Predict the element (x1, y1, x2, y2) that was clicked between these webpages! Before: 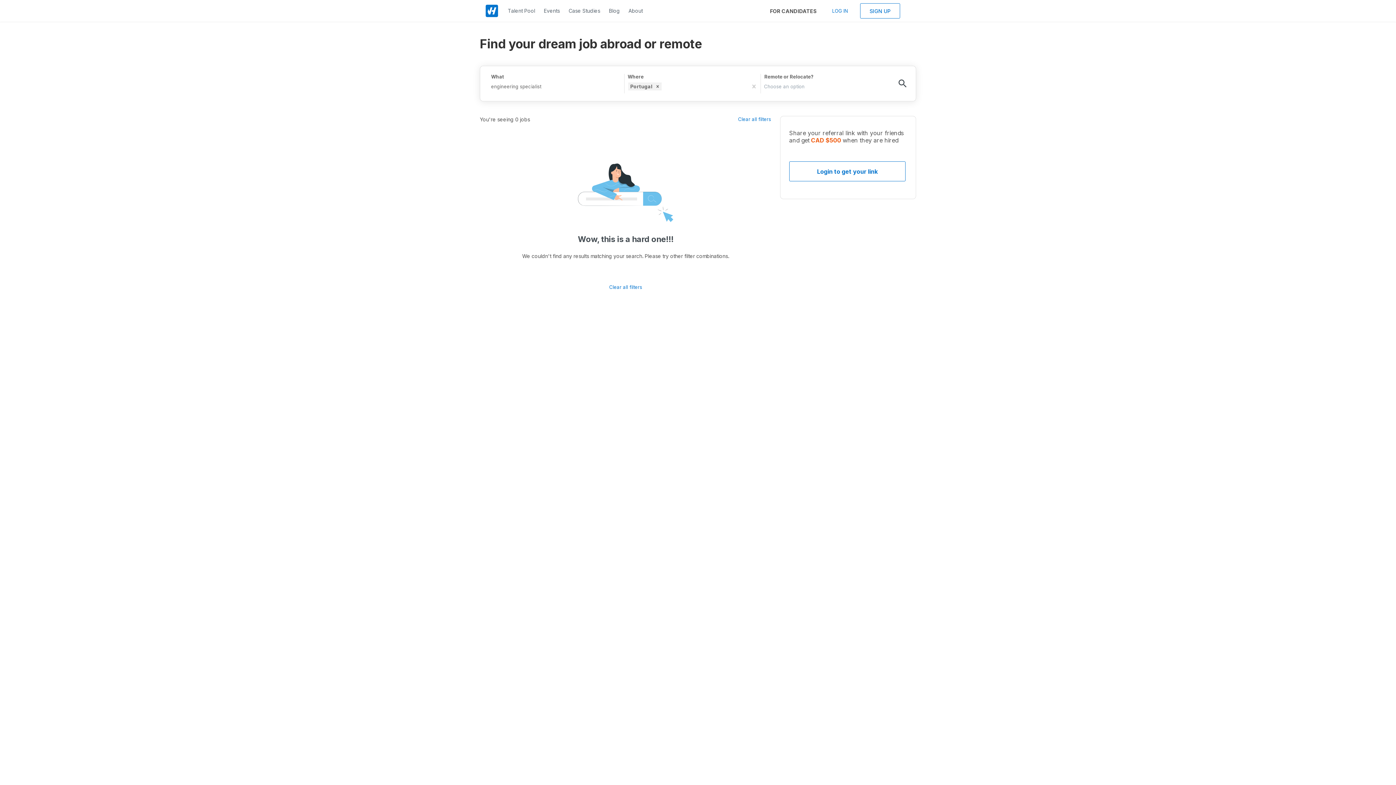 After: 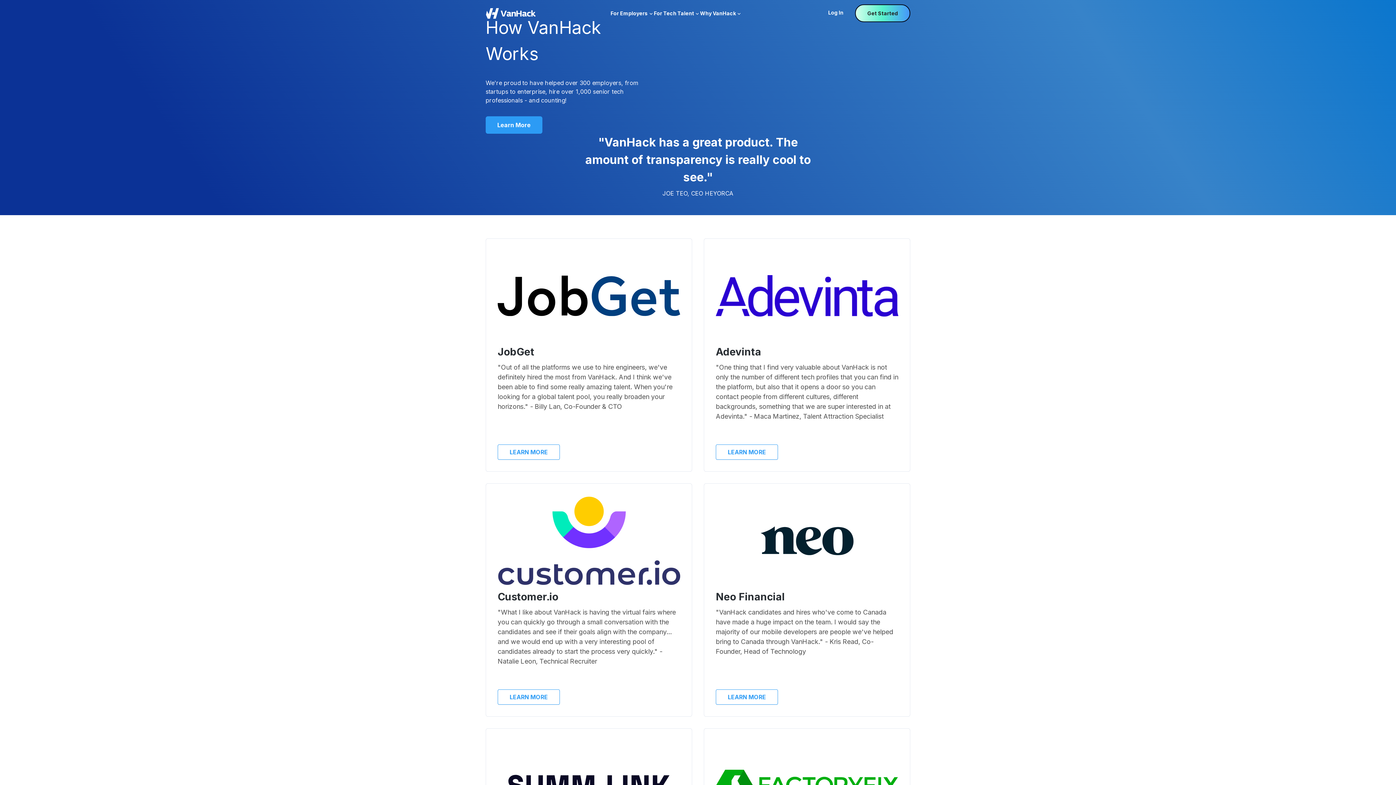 Action: bbox: (564, 4, 604, 17) label: Case Studies